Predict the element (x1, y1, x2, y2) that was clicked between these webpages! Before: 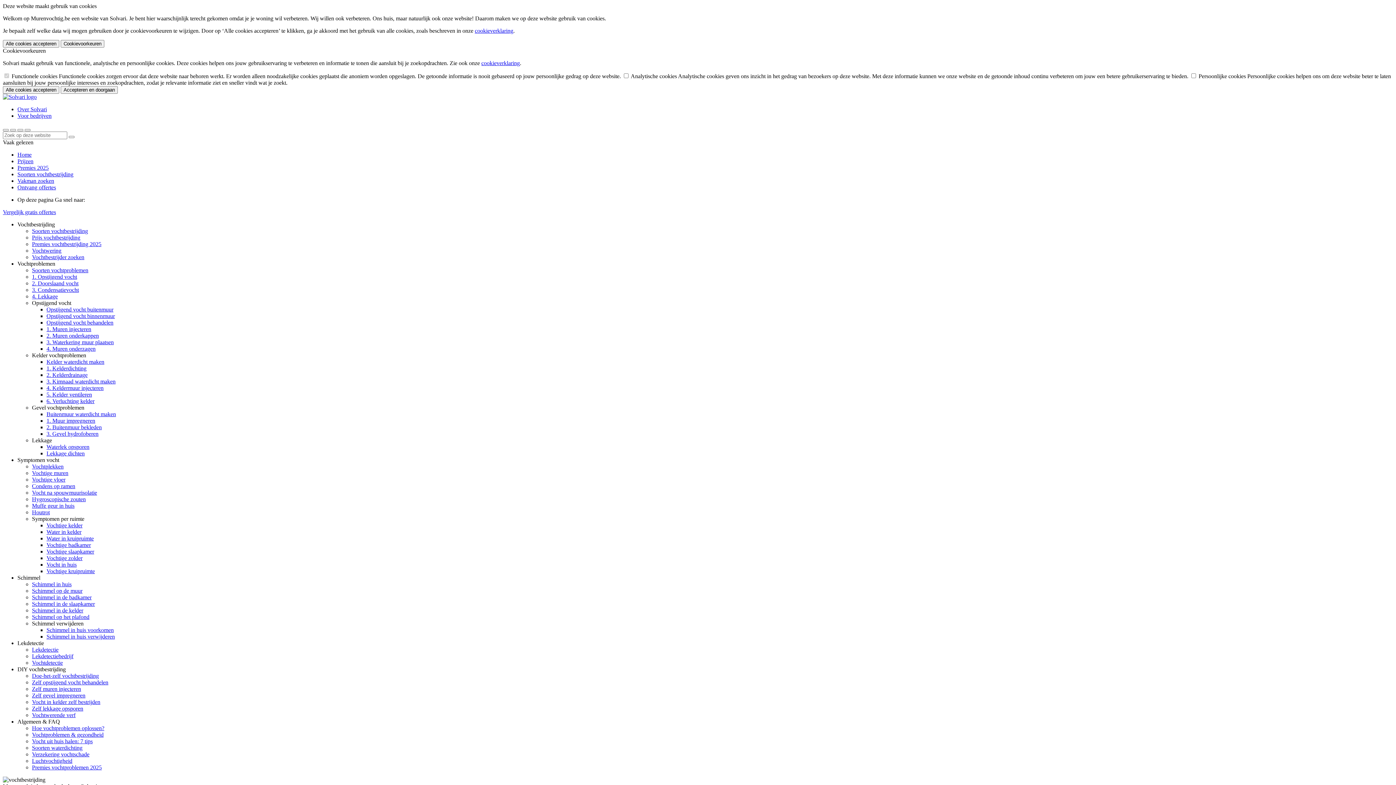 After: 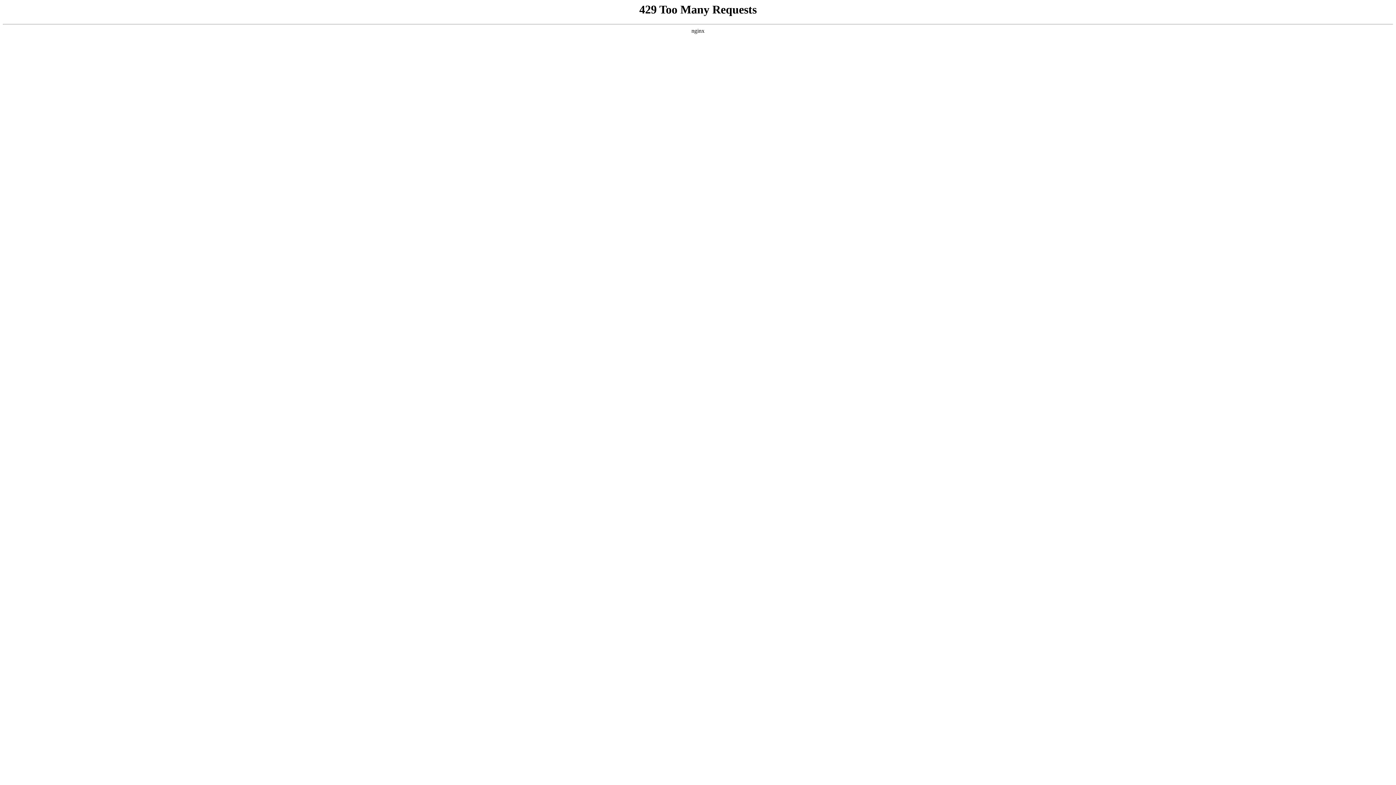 Action: label: Prijs vochtbestrijding bbox: (32, 234, 80, 240)